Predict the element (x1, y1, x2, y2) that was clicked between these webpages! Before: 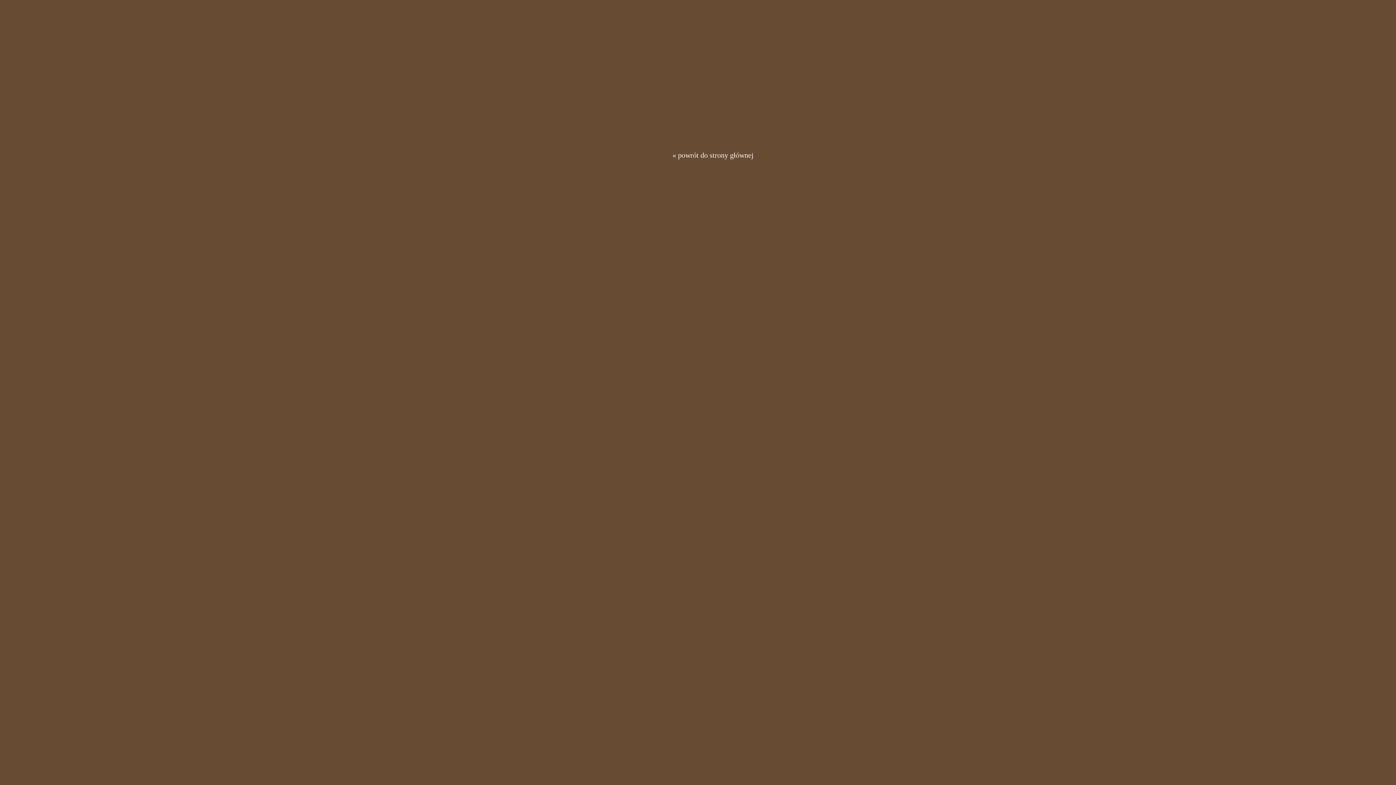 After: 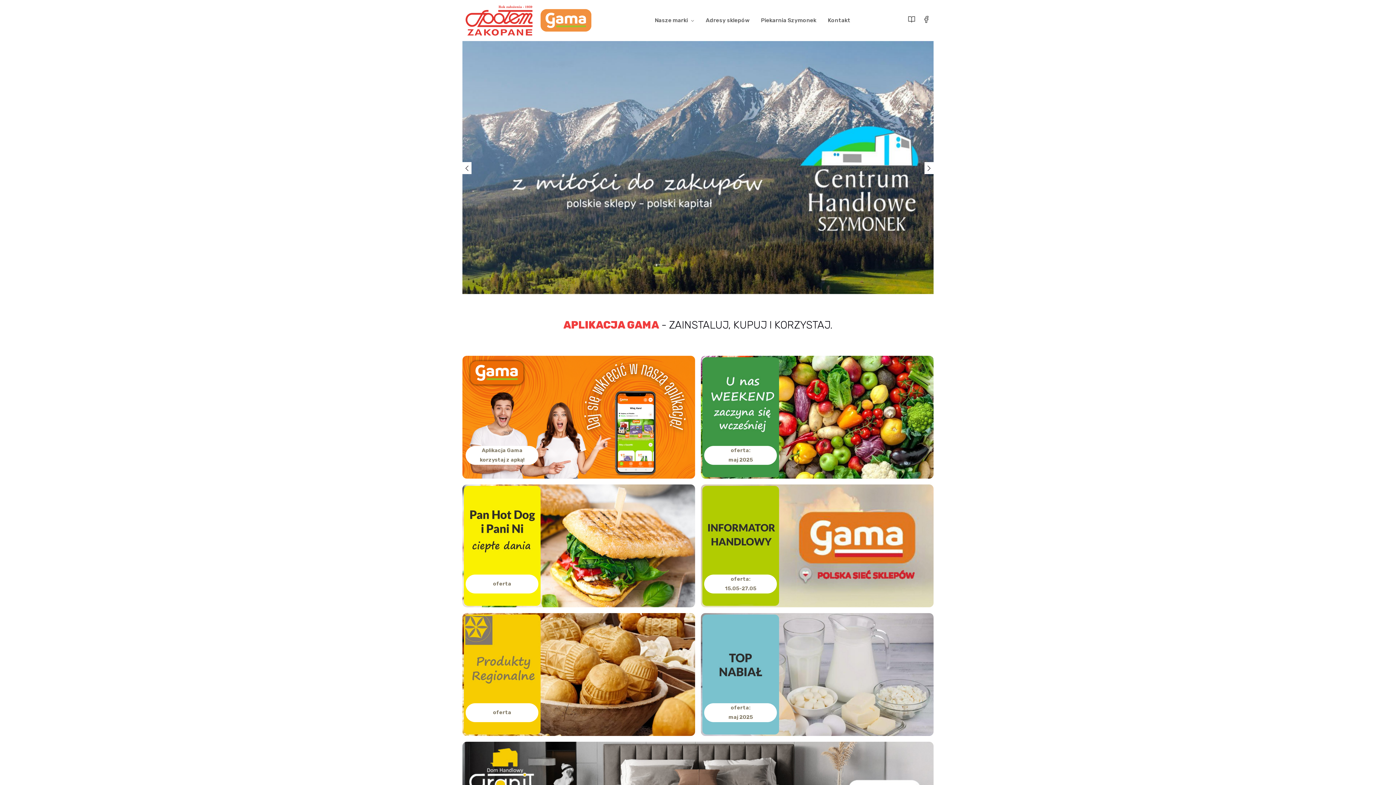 Action: bbox: (672, 151, 753, 159) label: « powrót do strony głównej